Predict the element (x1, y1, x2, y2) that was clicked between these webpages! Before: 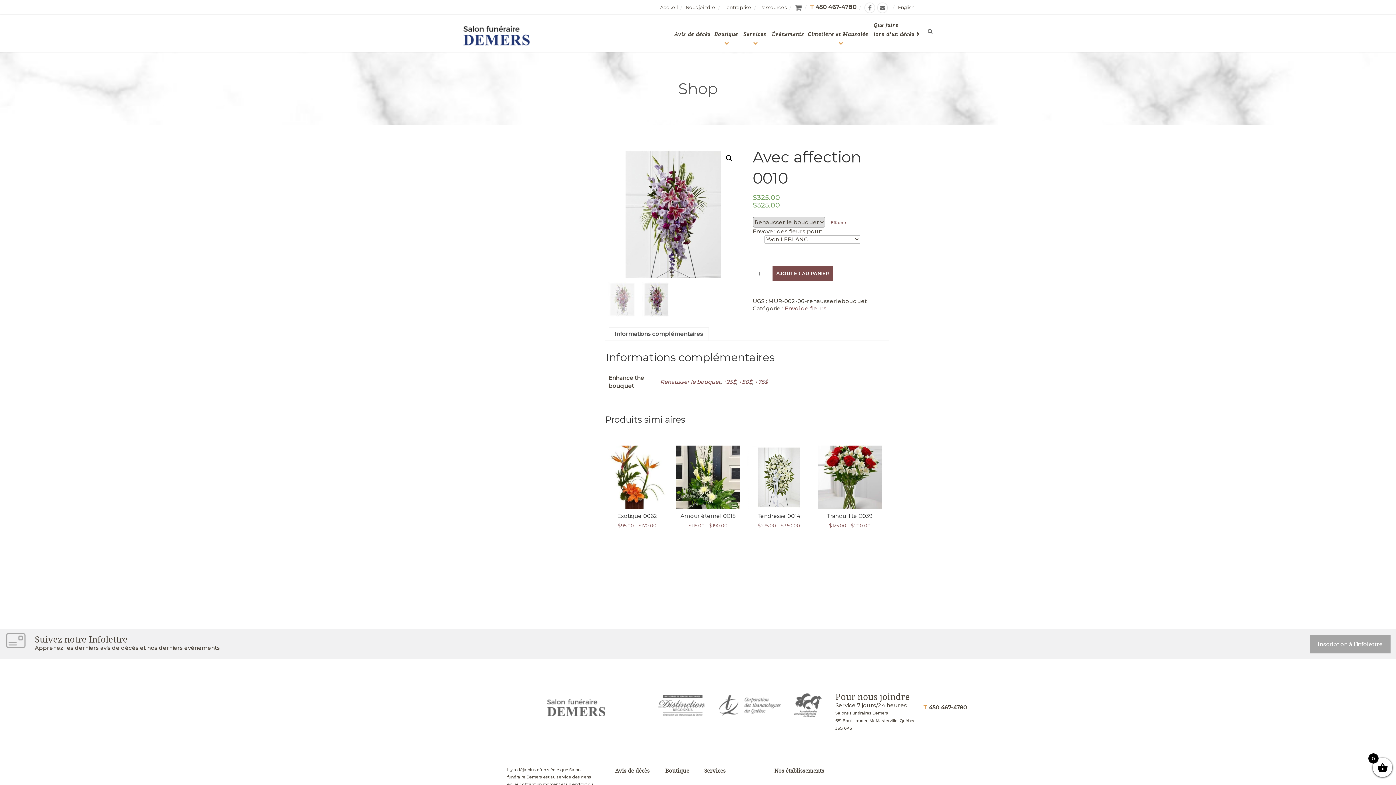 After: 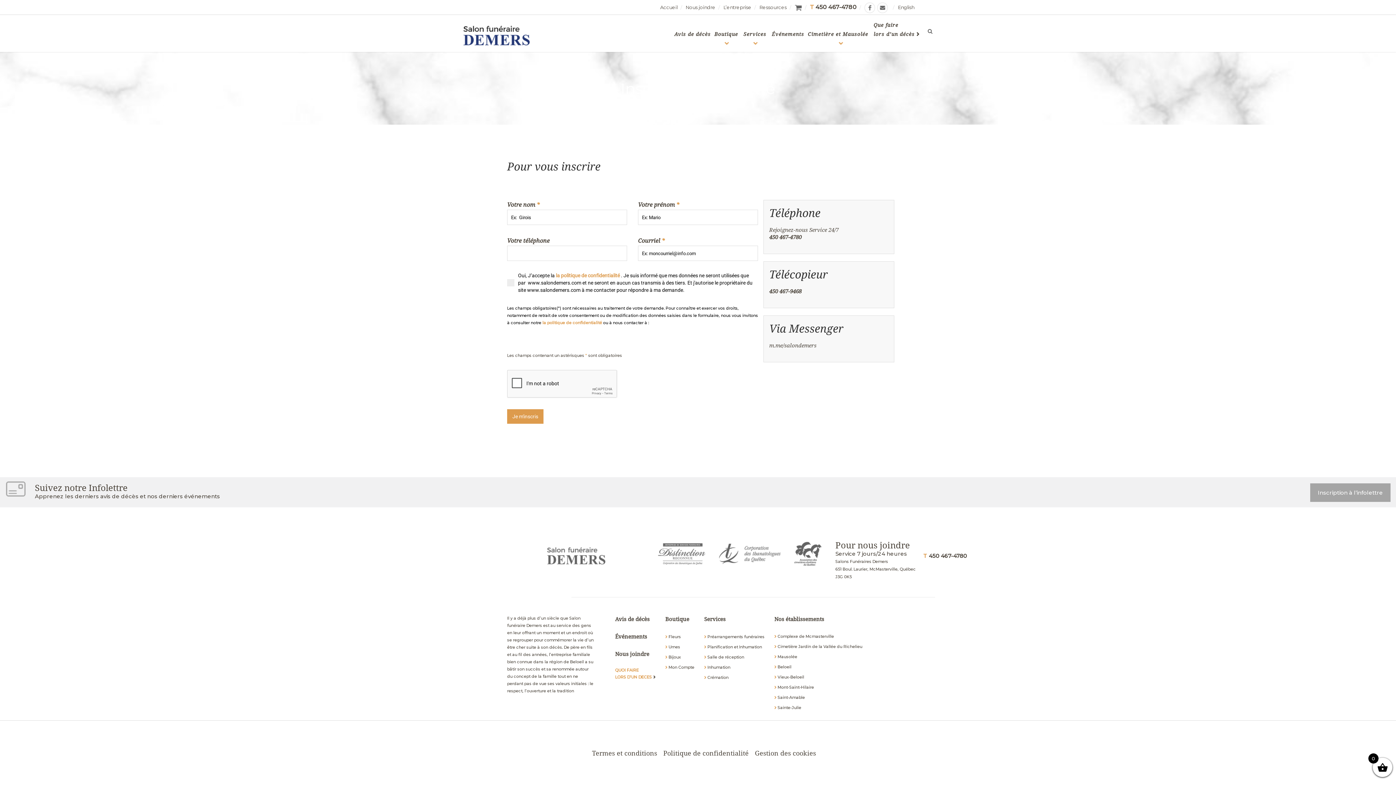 Action: bbox: (877, 0, 890, 14)